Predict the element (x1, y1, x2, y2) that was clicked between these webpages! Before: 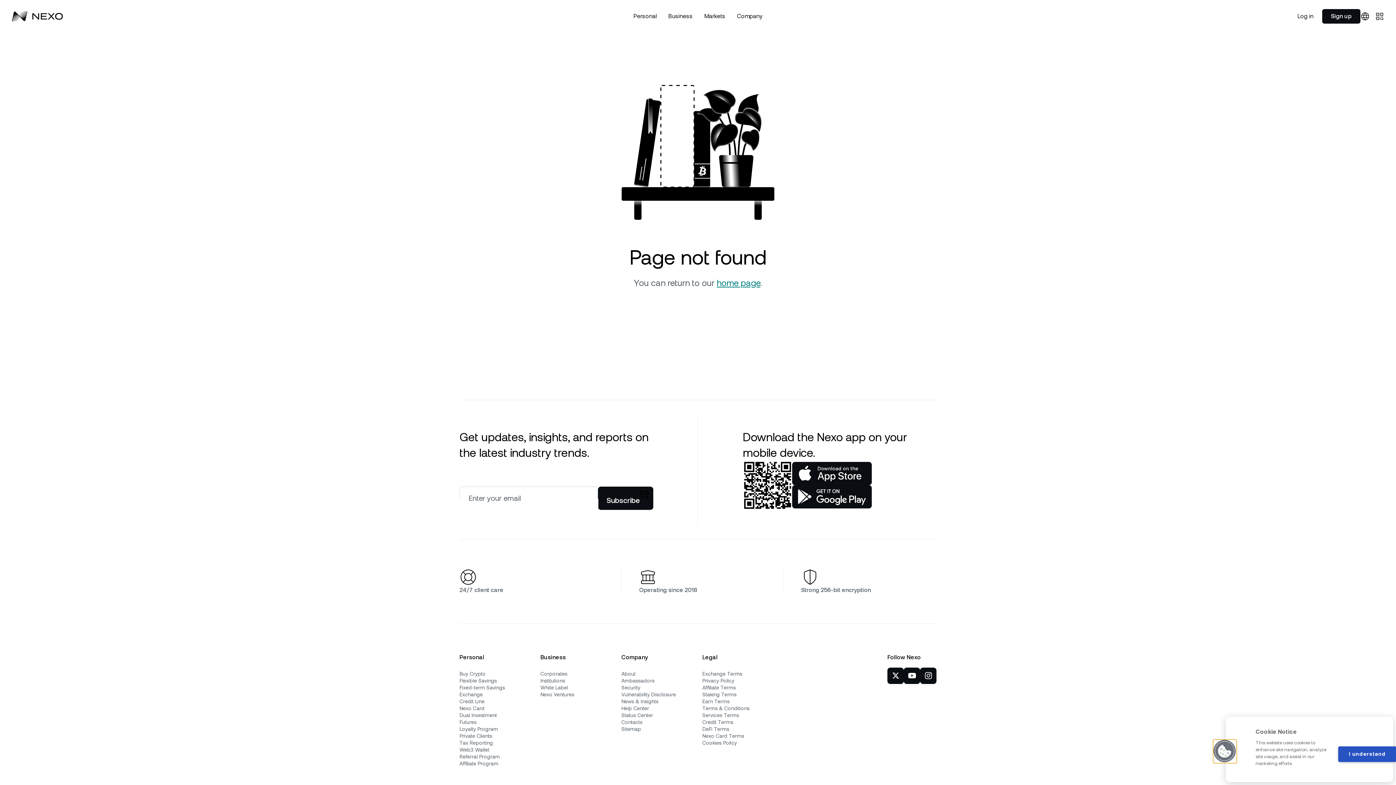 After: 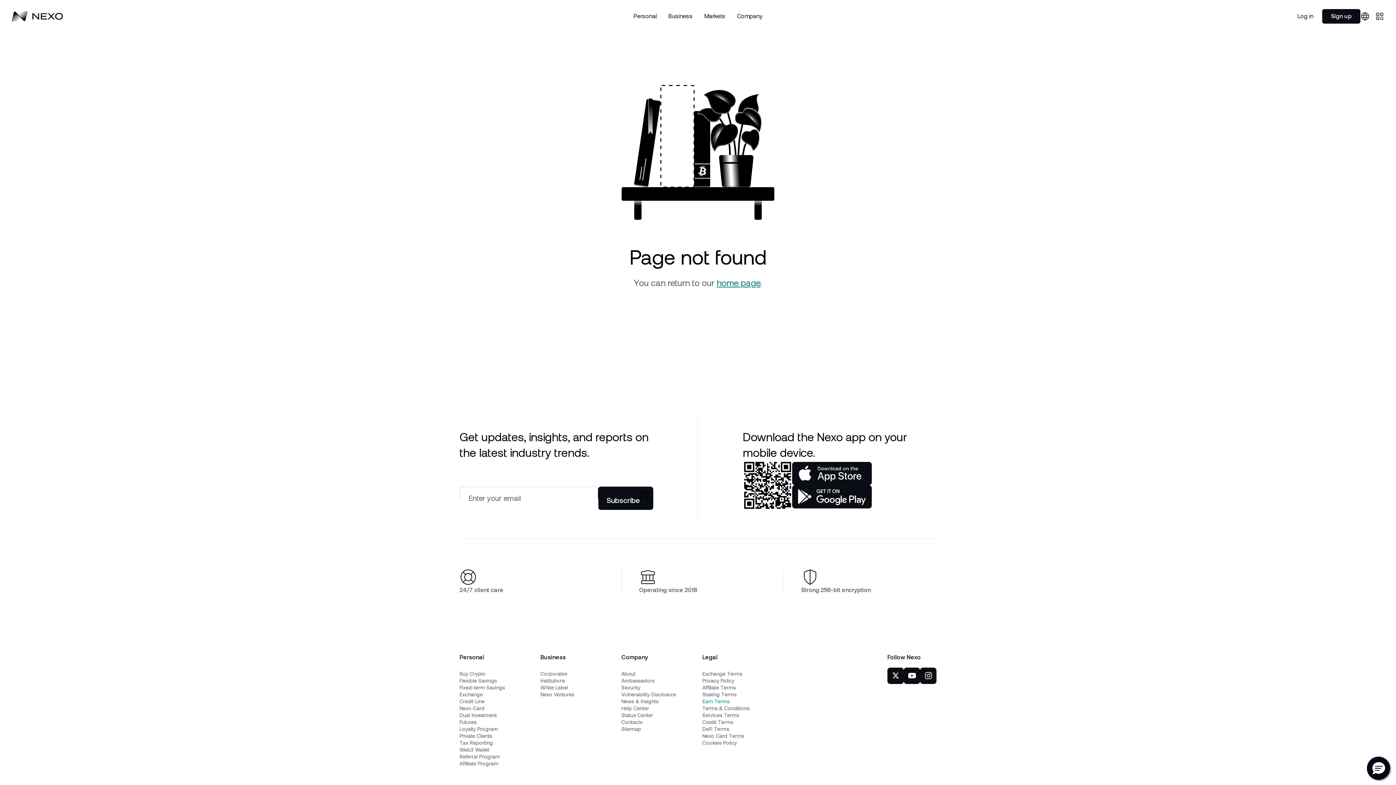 Action: bbox: (699, 696, 732, 707) label: Earn Terms